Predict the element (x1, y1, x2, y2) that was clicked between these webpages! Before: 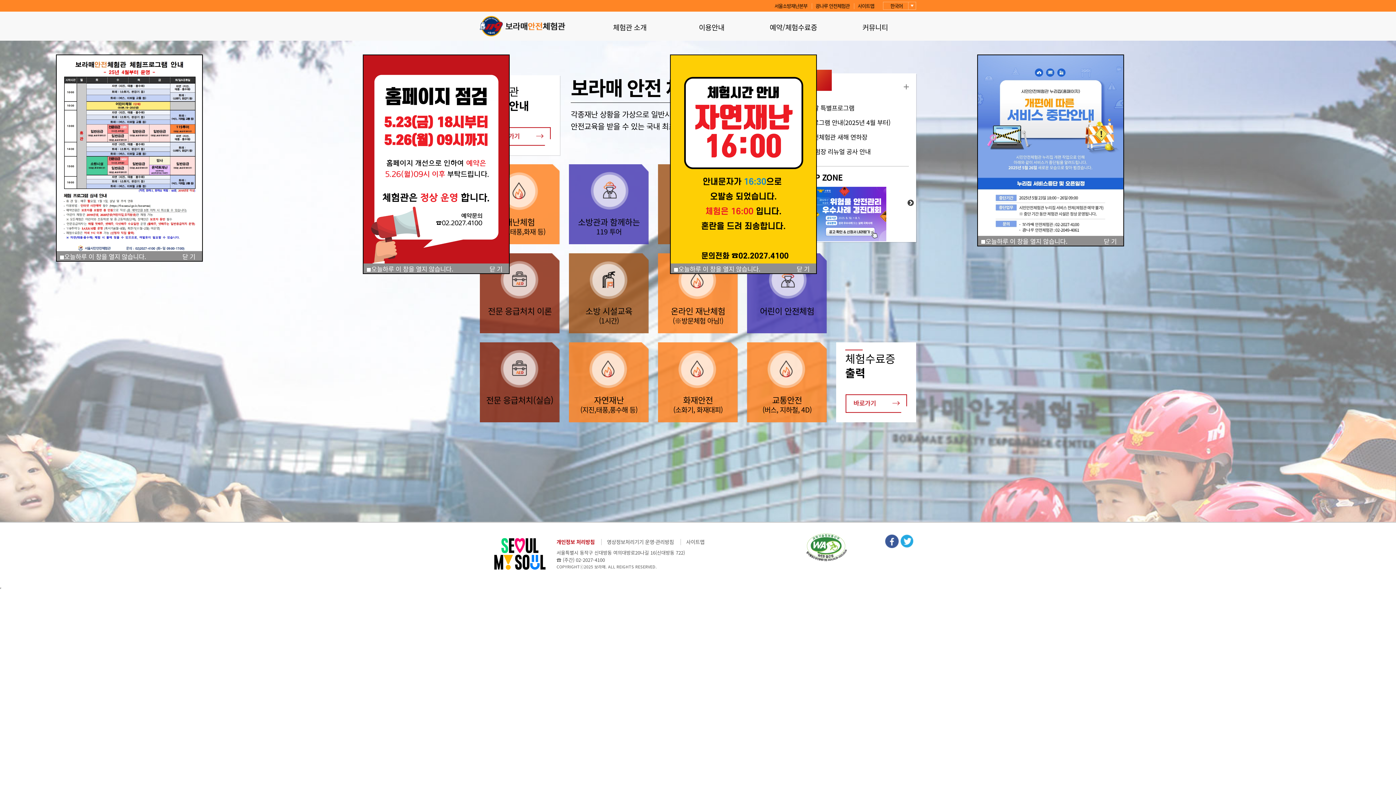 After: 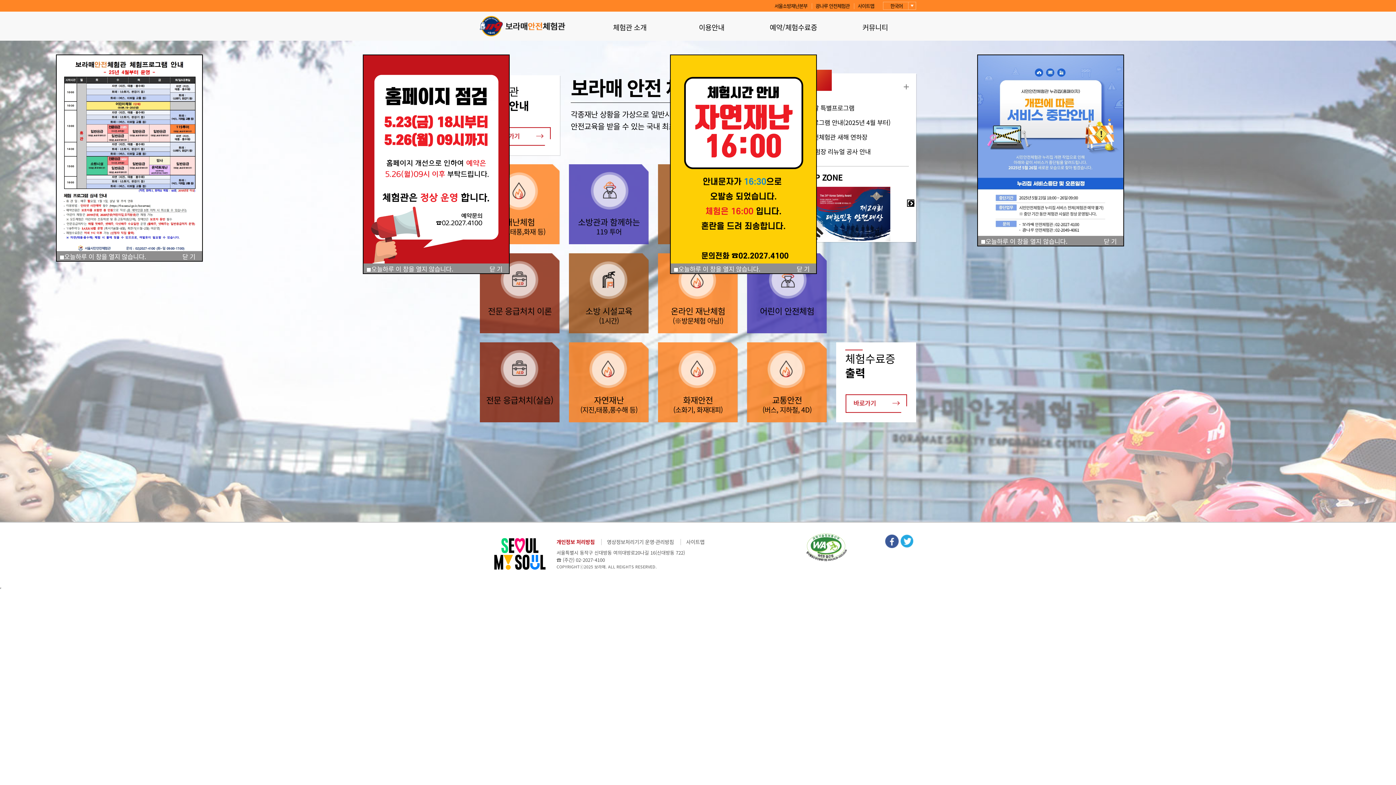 Action: label: Next bbox: (907, 199, 914, 206)